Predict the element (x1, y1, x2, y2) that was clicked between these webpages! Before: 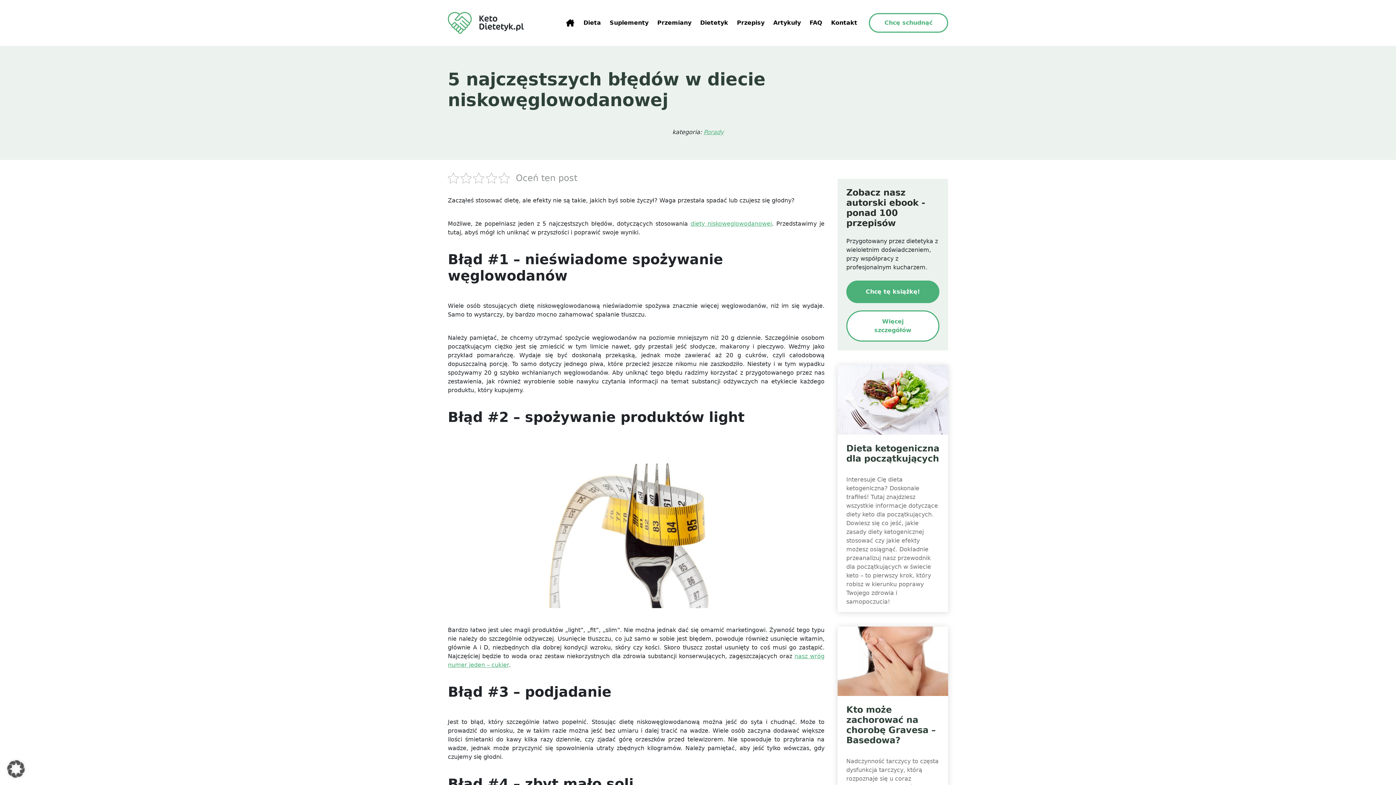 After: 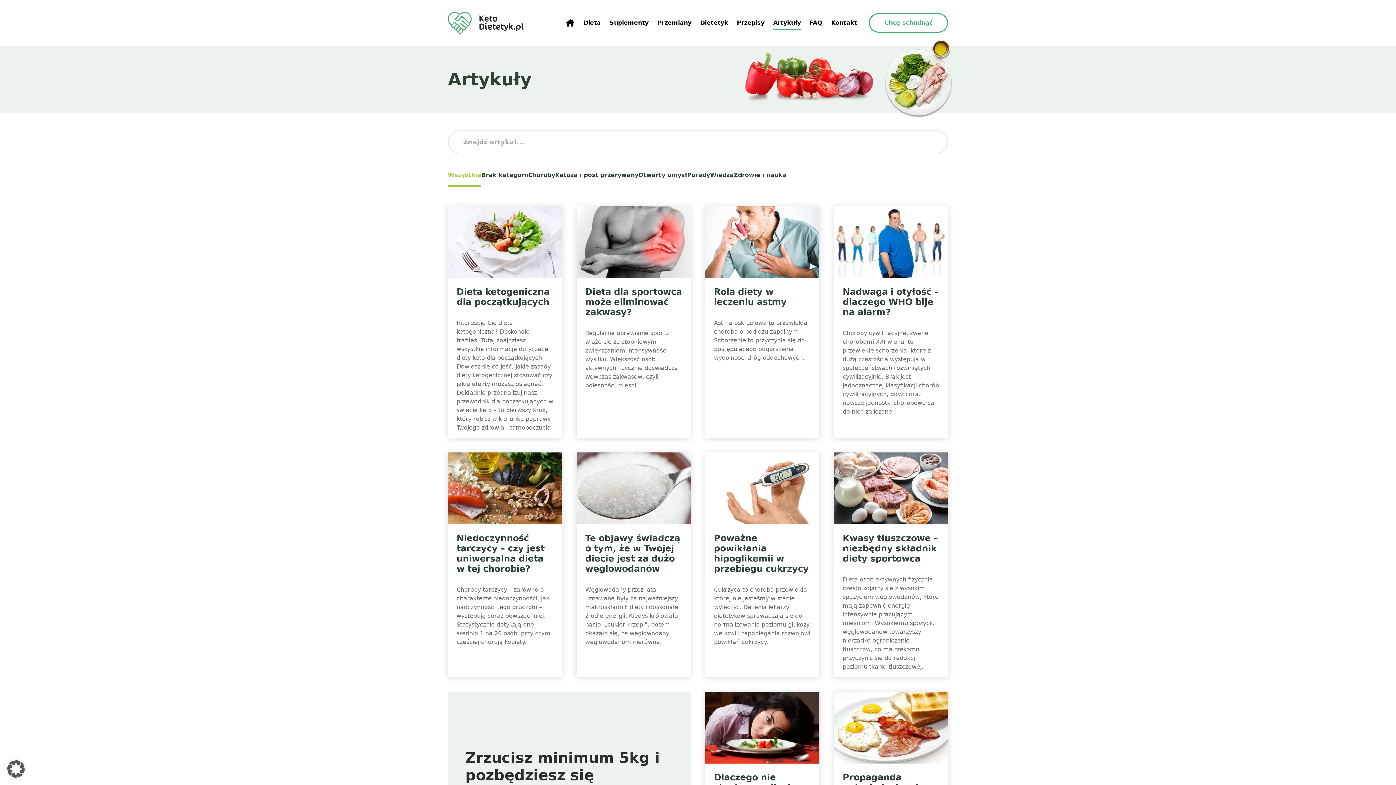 Action: label: Artykuły bbox: (773, 16, 801, 29)